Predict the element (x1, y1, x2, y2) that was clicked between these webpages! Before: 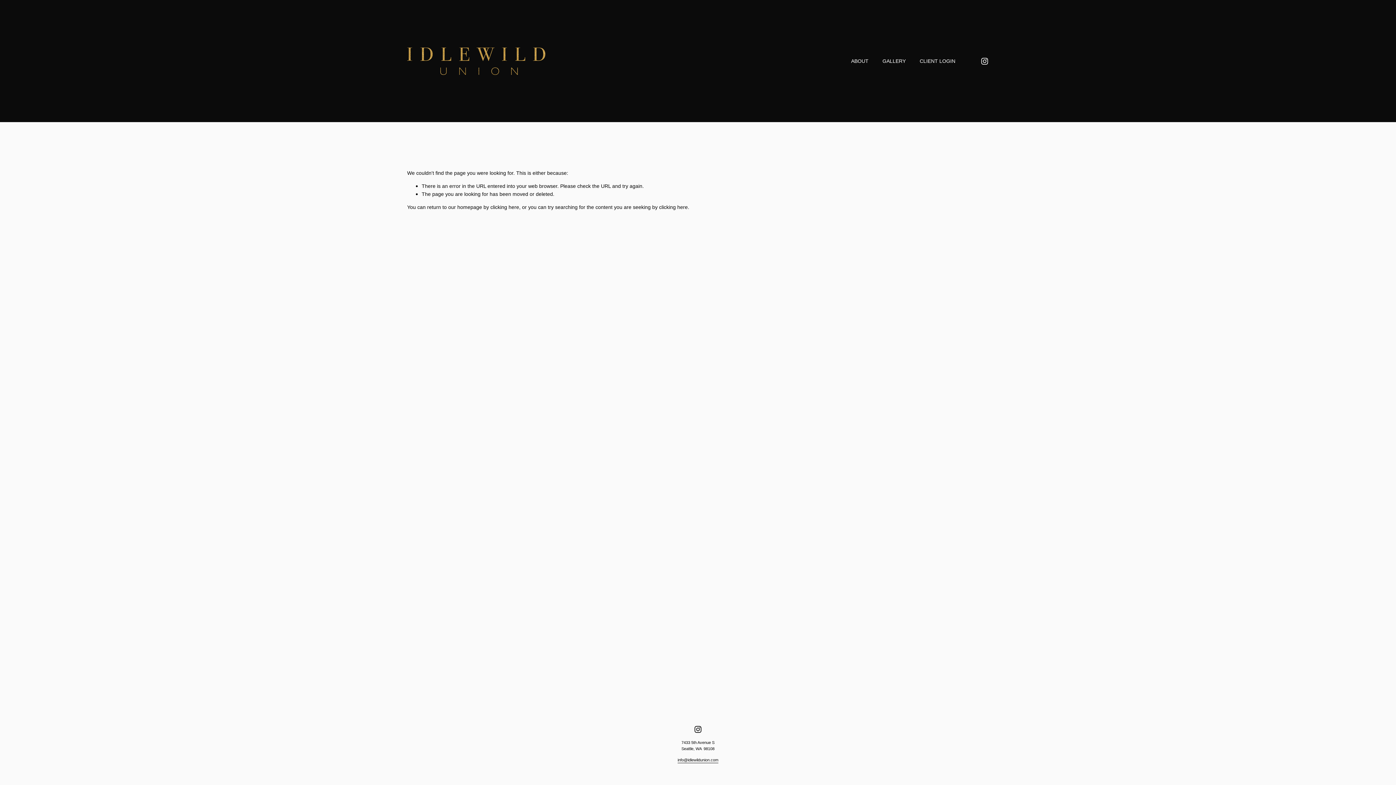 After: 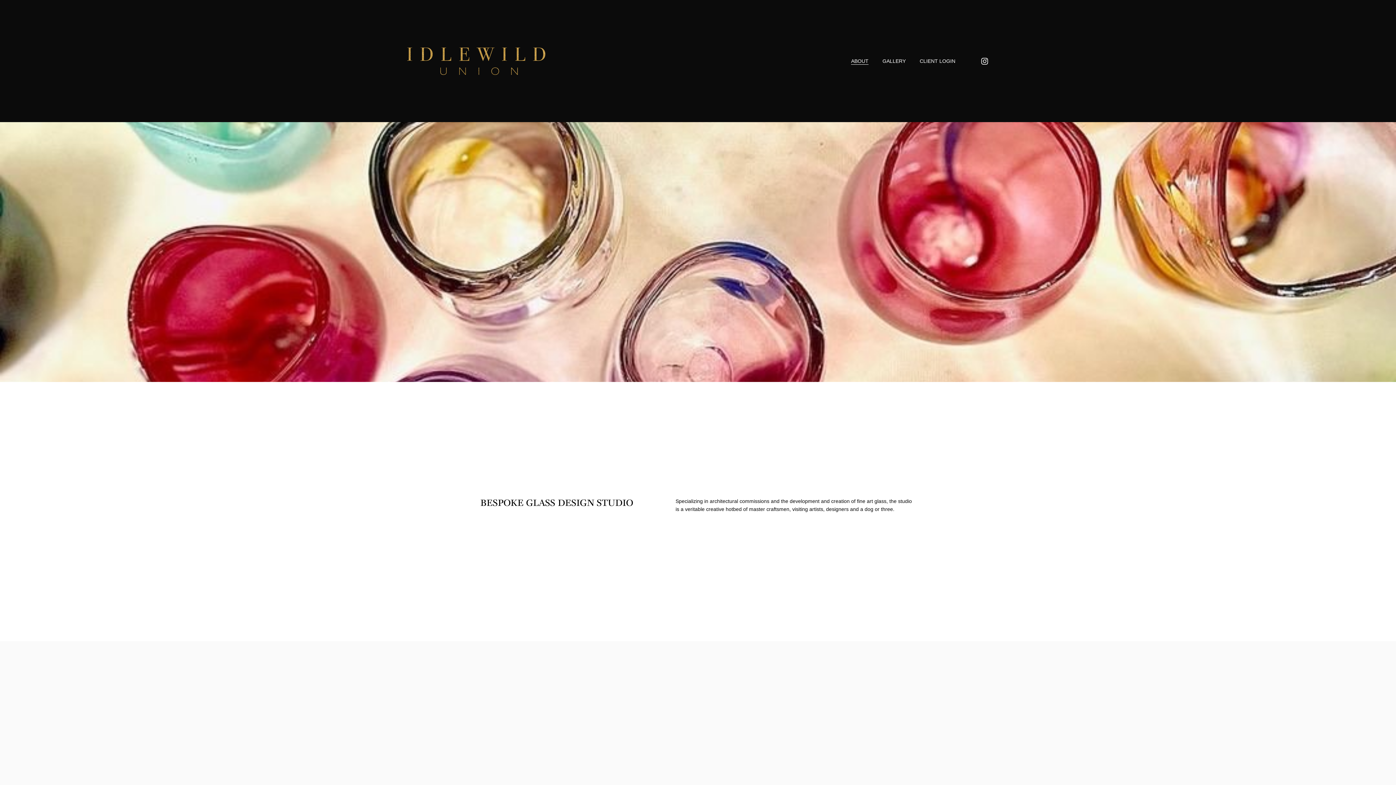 Action: bbox: (851, 56, 868, 65) label: ABOUT